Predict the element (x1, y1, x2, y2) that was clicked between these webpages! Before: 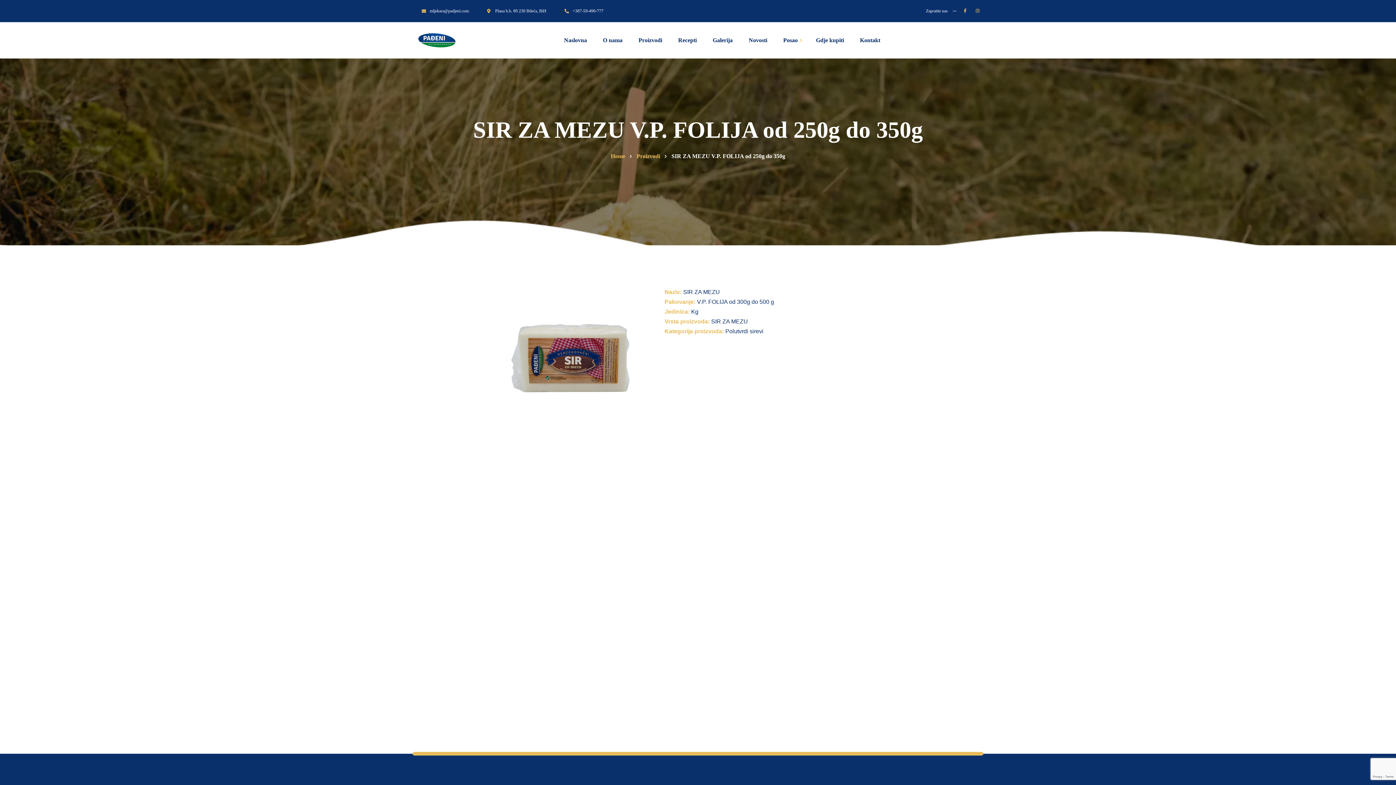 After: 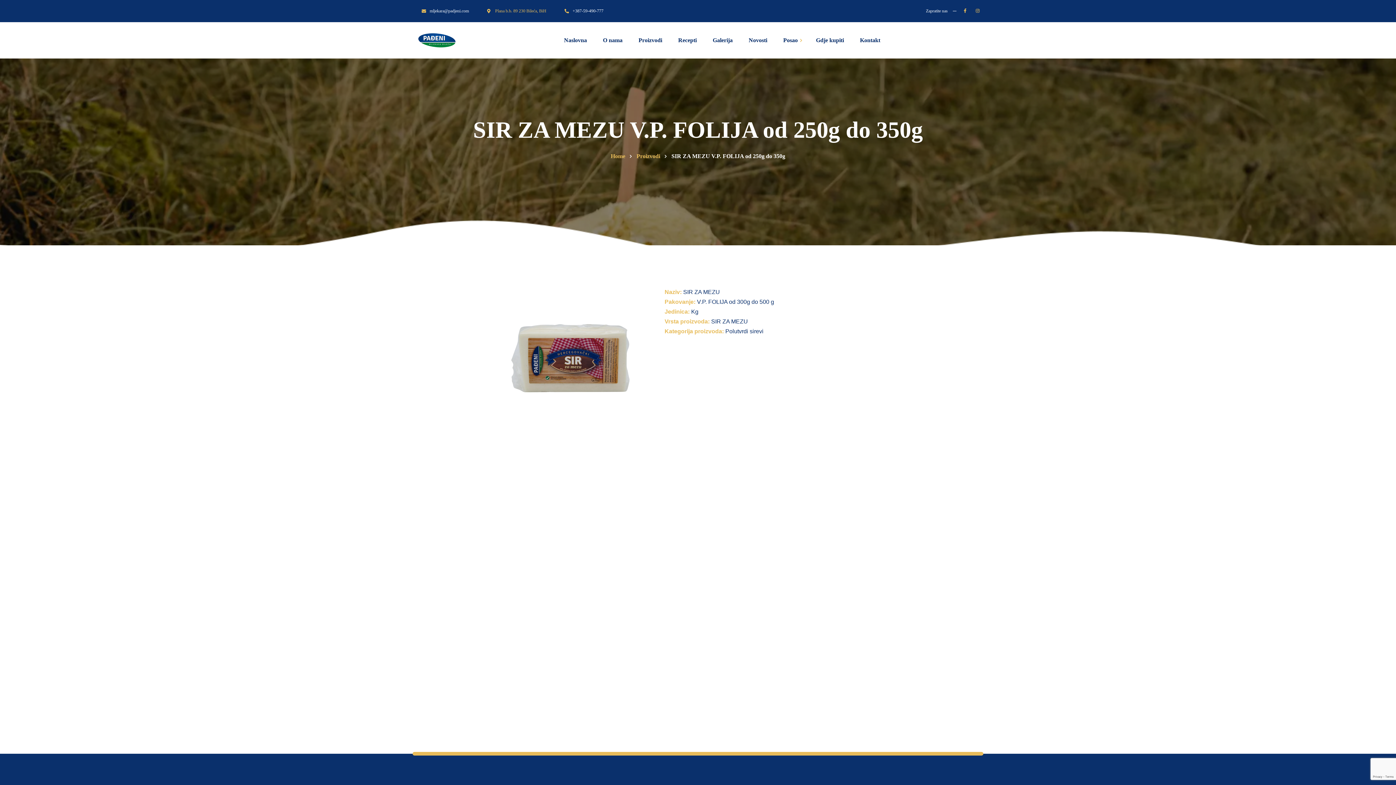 Action: bbox: (487, 7, 546, 15) label: Plana b.b. 89 230 Bileća, BiH